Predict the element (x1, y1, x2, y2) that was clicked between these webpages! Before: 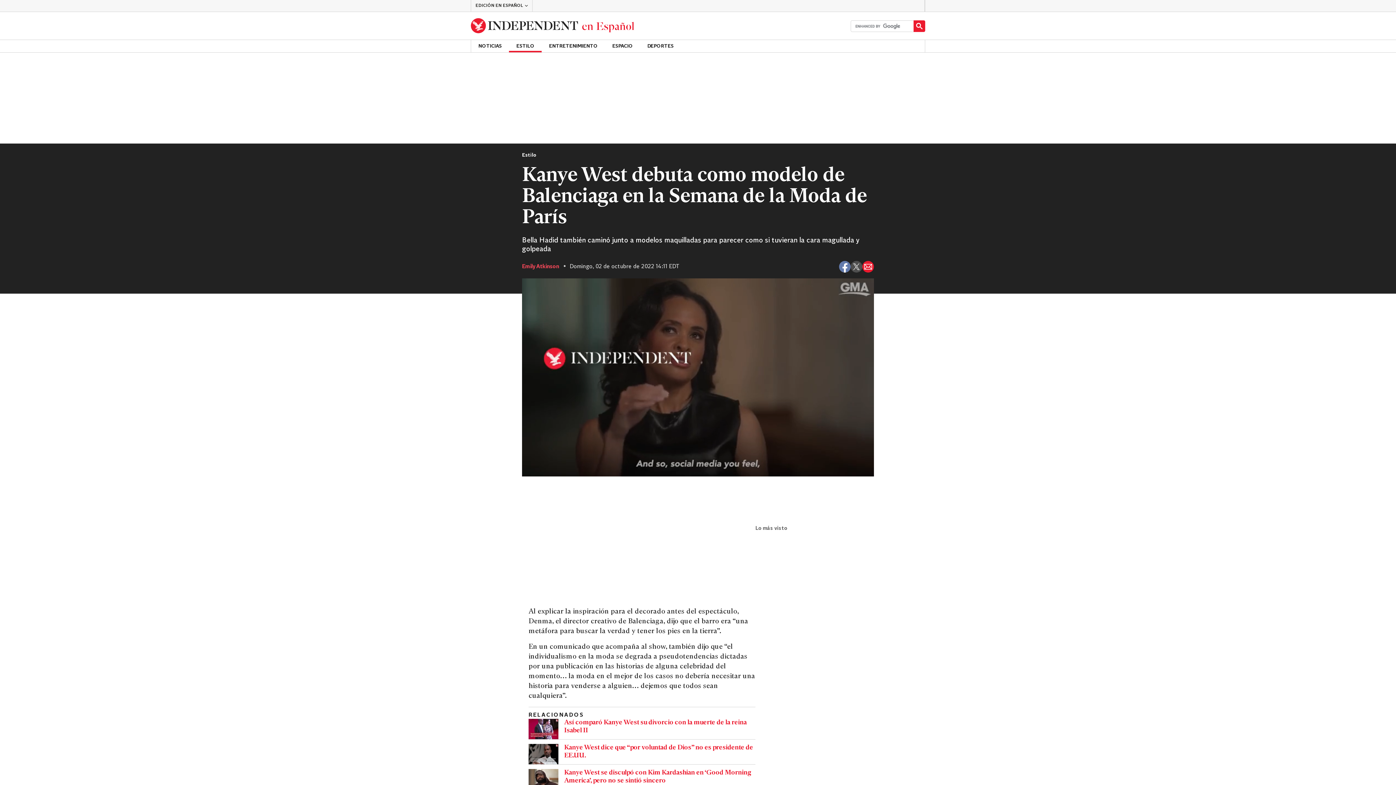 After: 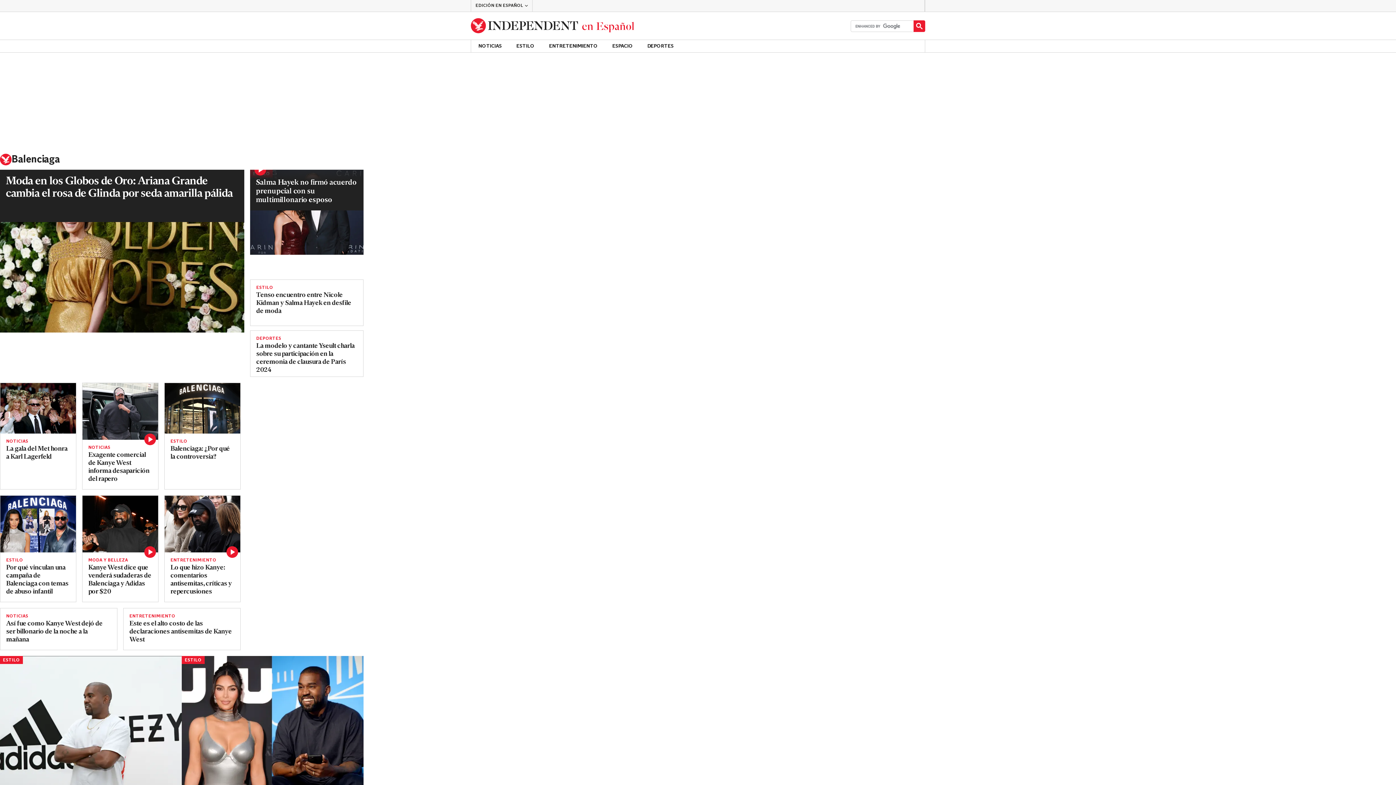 Action: label: Balenciaga bbox: (616, 333, 652, 340)